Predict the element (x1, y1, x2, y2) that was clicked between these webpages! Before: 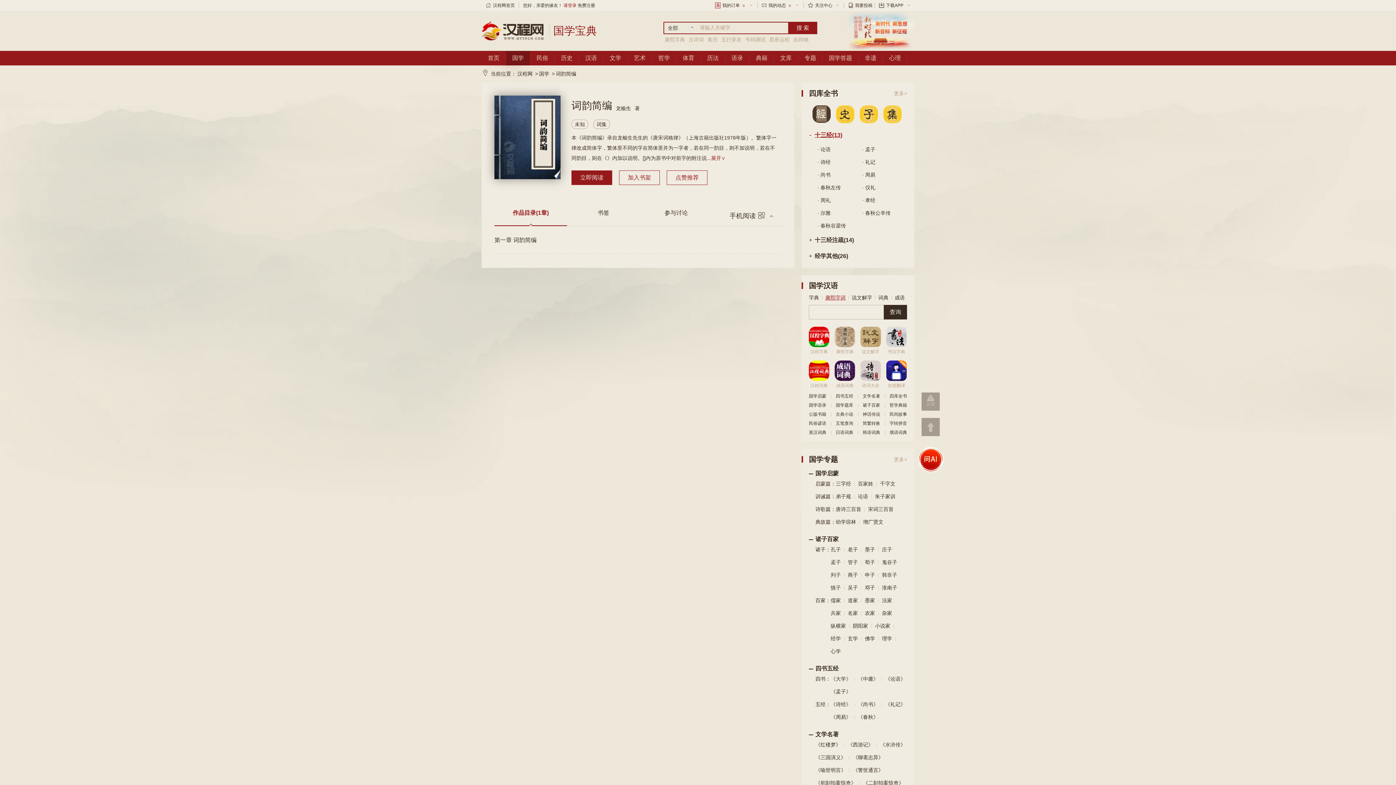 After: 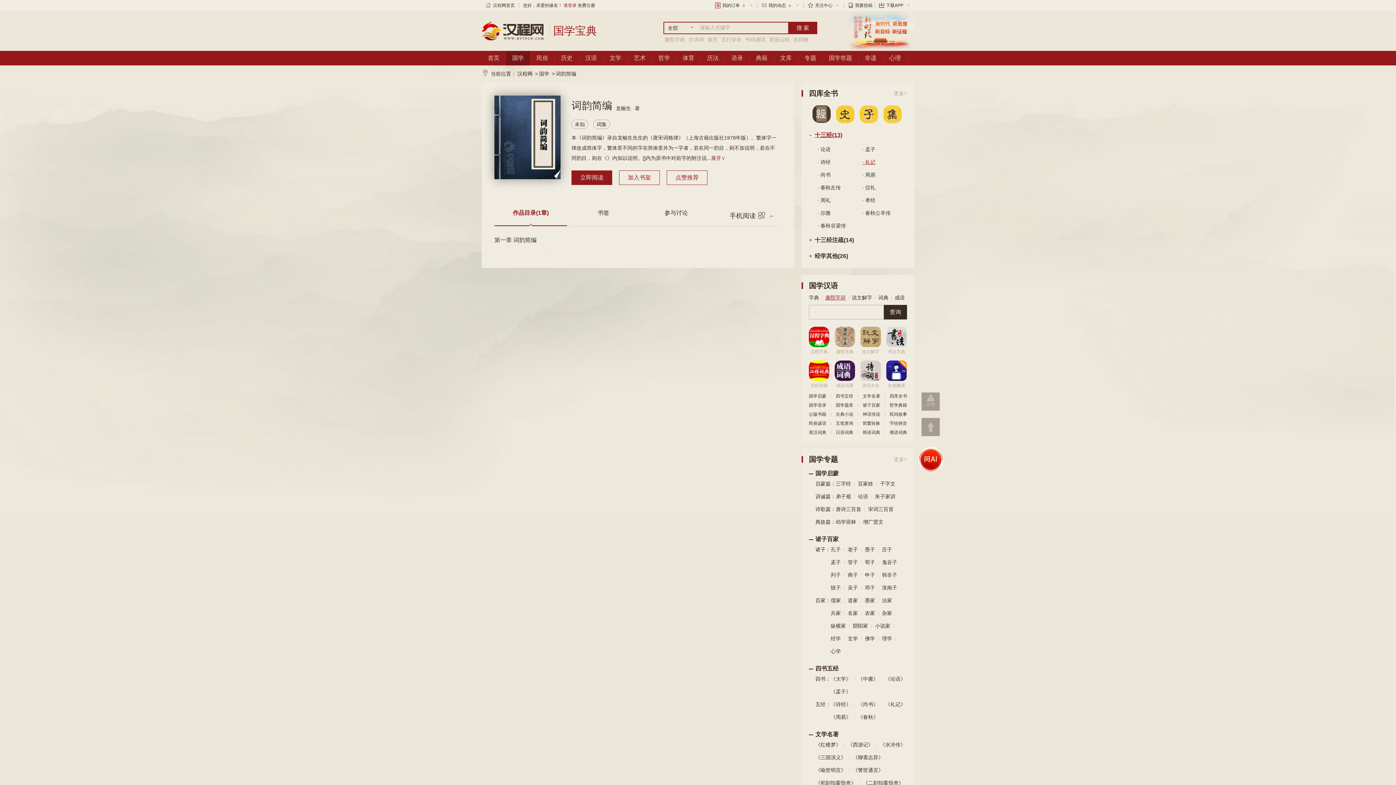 Action: bbox: (862, 159, 875, 165) label: · 礼记